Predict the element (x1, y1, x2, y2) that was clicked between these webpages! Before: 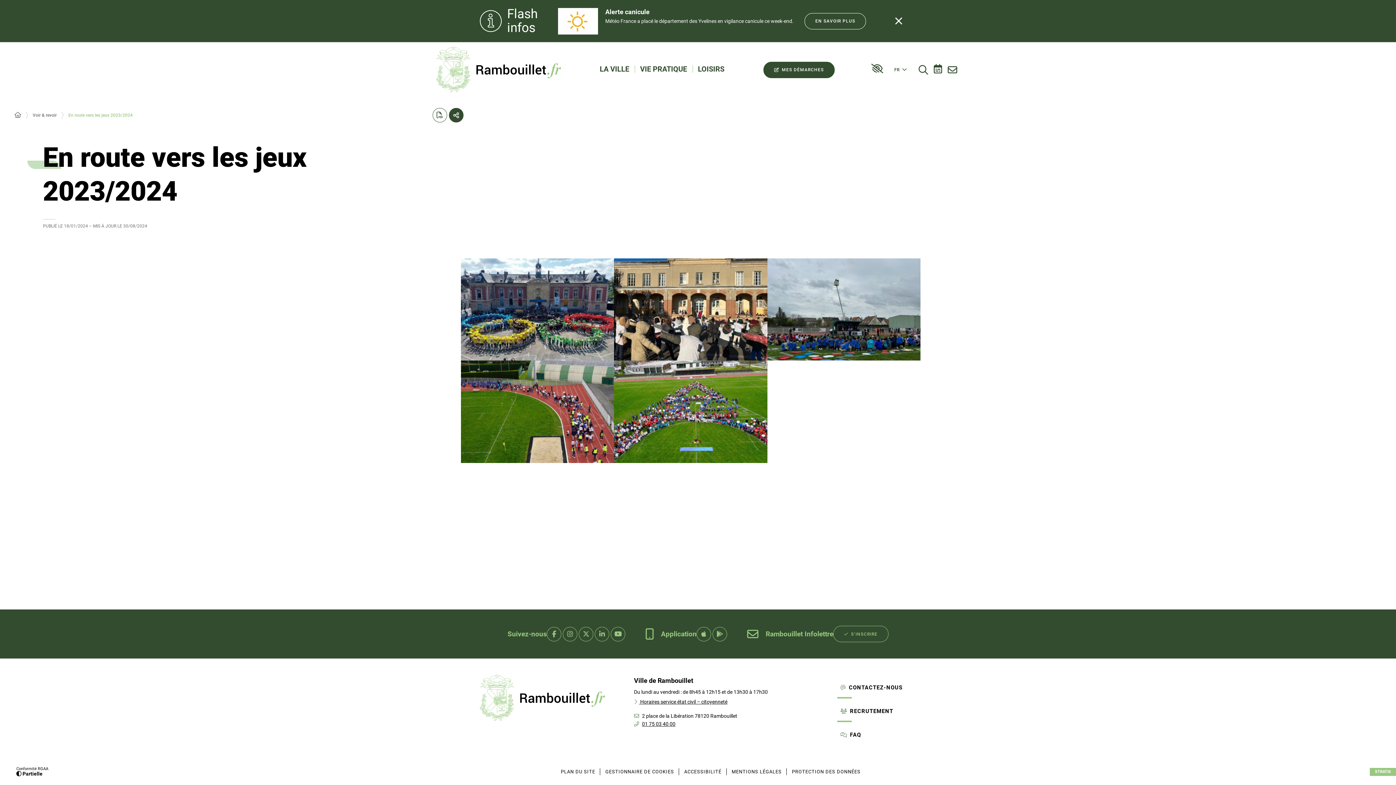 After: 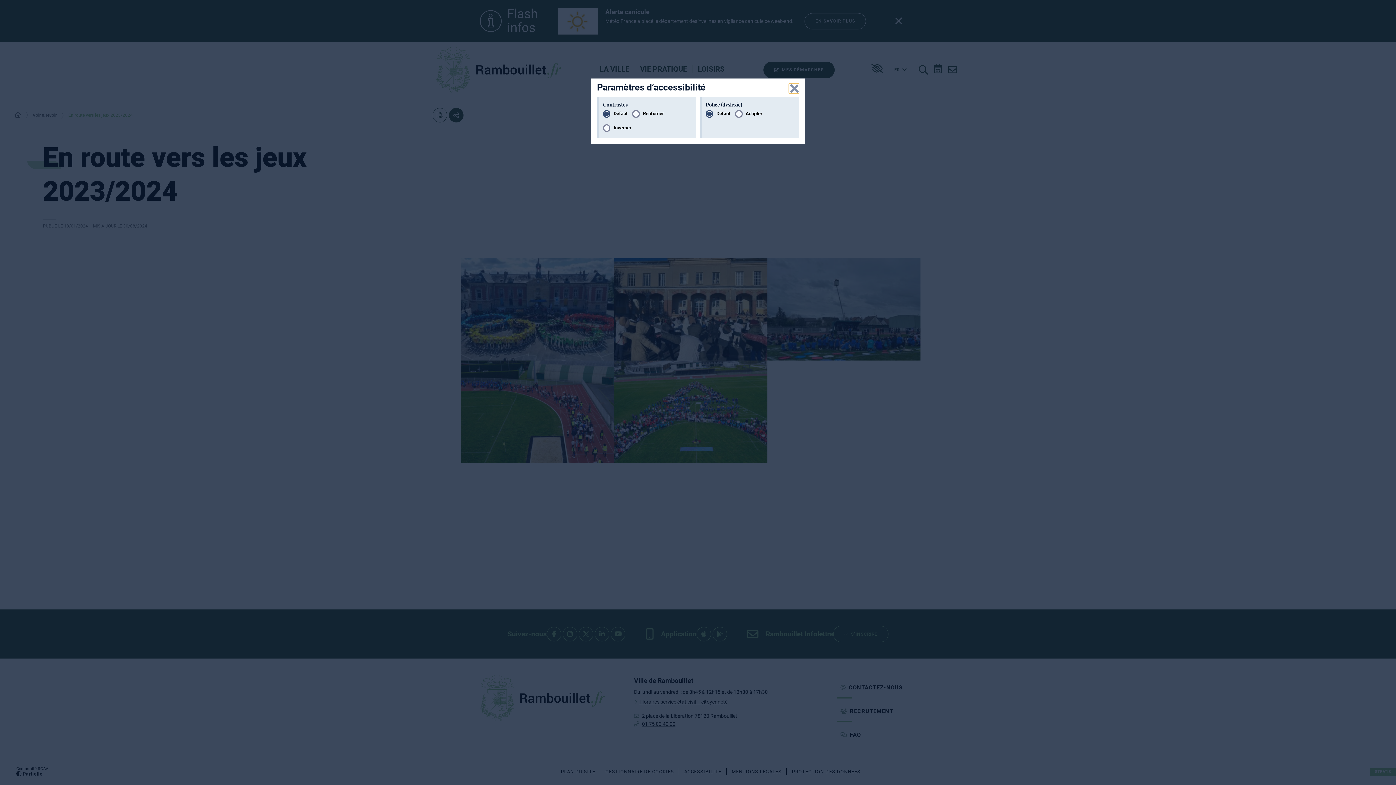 Action: label: Paramètres d'aides visuelles bbox: (870, 61, 884, 76)